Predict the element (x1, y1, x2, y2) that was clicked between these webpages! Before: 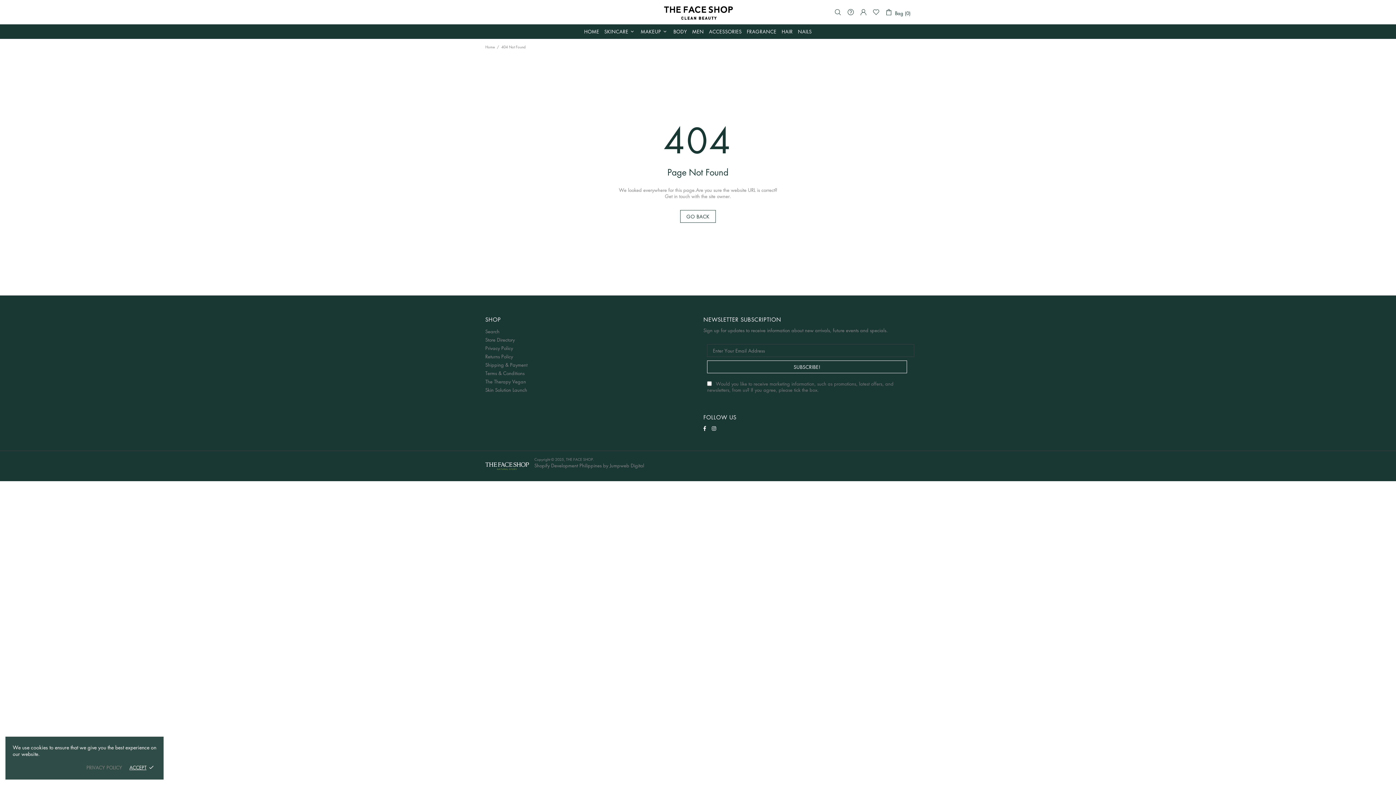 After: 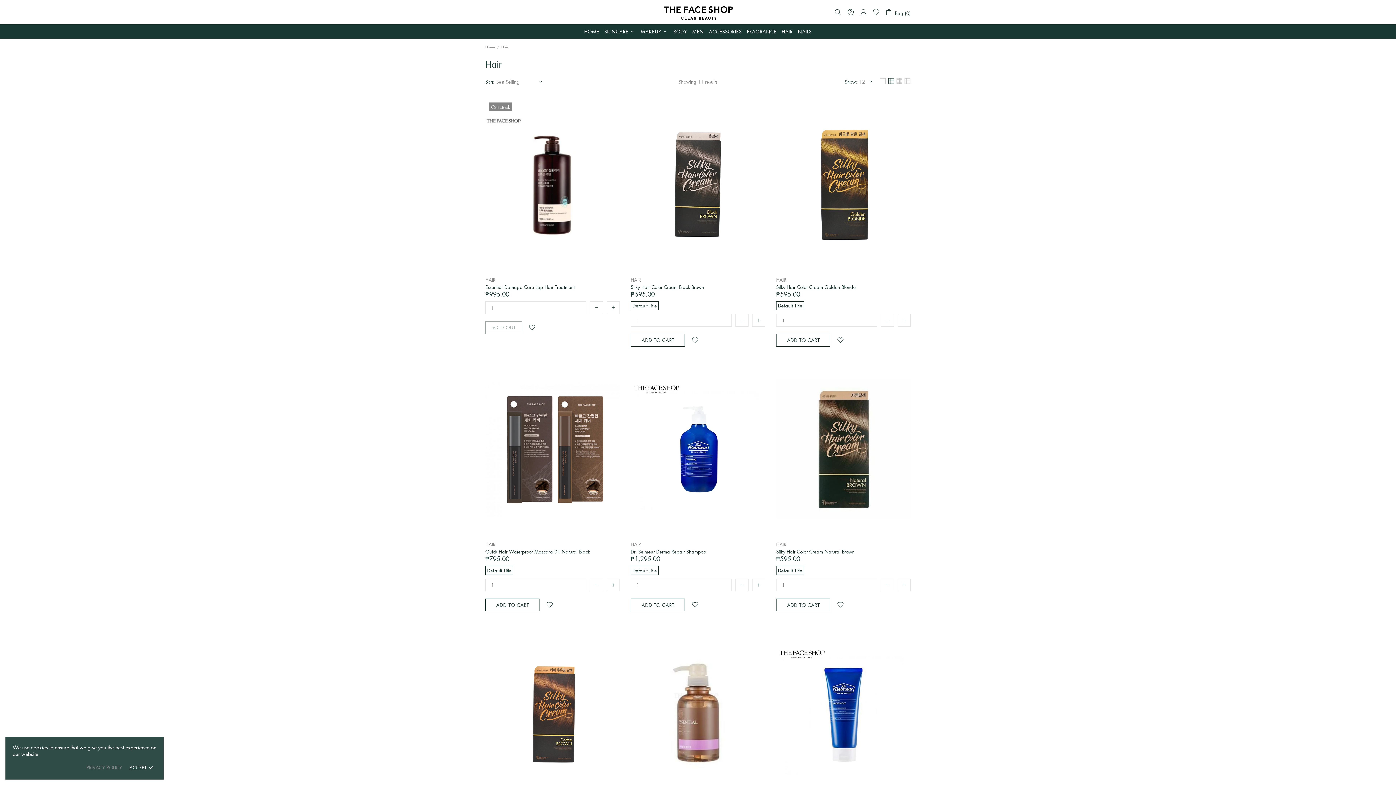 Action: bbox: (779, 24, 795, 38) label: HAIR